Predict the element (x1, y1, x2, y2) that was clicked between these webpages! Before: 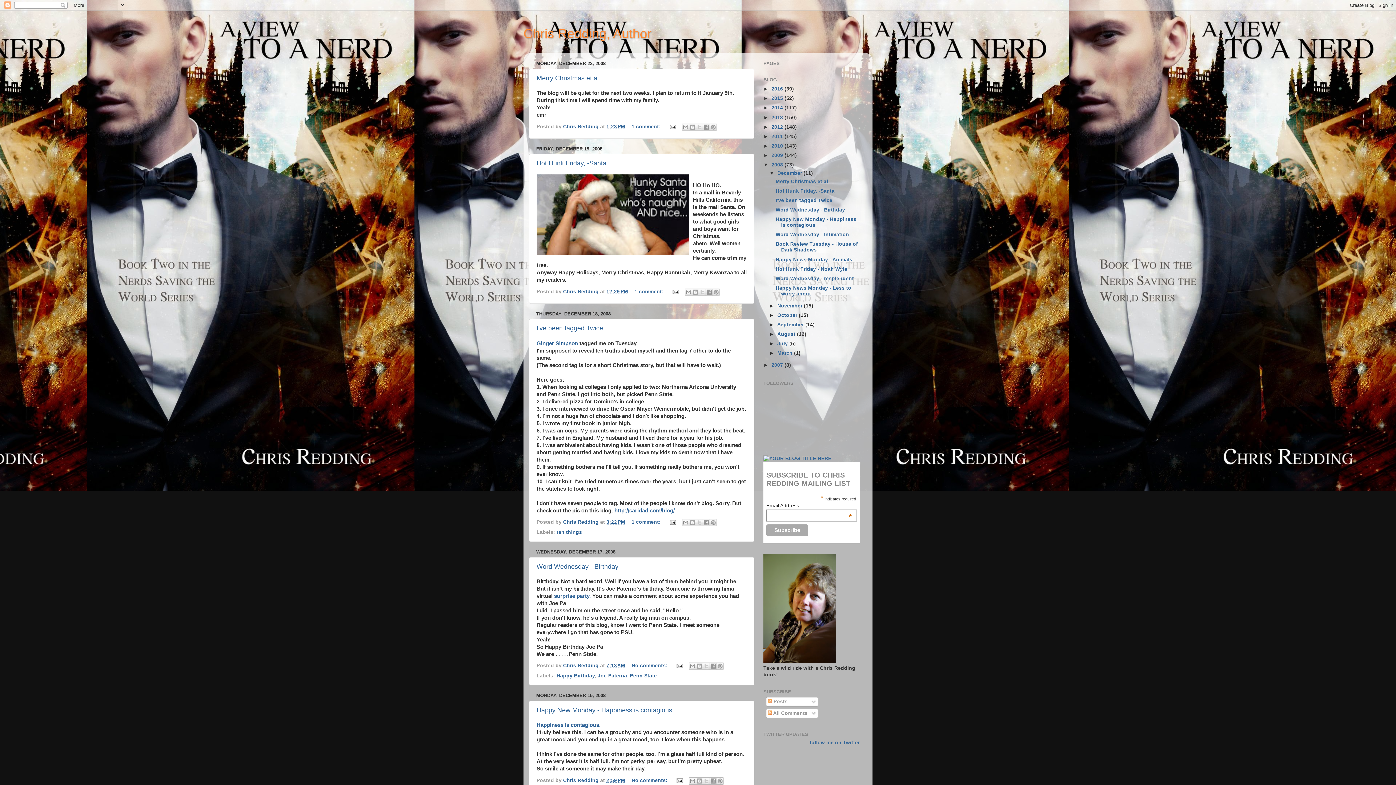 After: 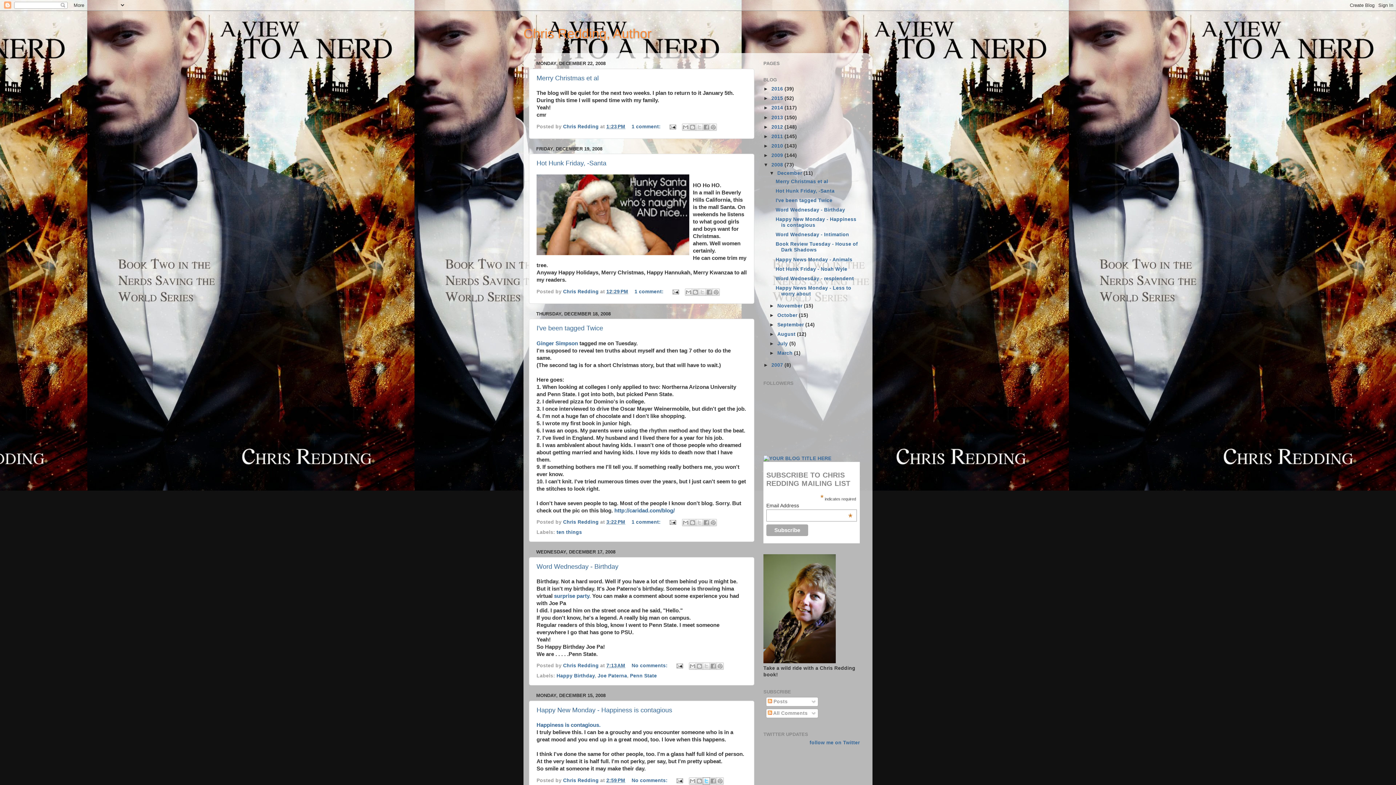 Action: label: Share to X bbox: (703, 777, 710, 784)